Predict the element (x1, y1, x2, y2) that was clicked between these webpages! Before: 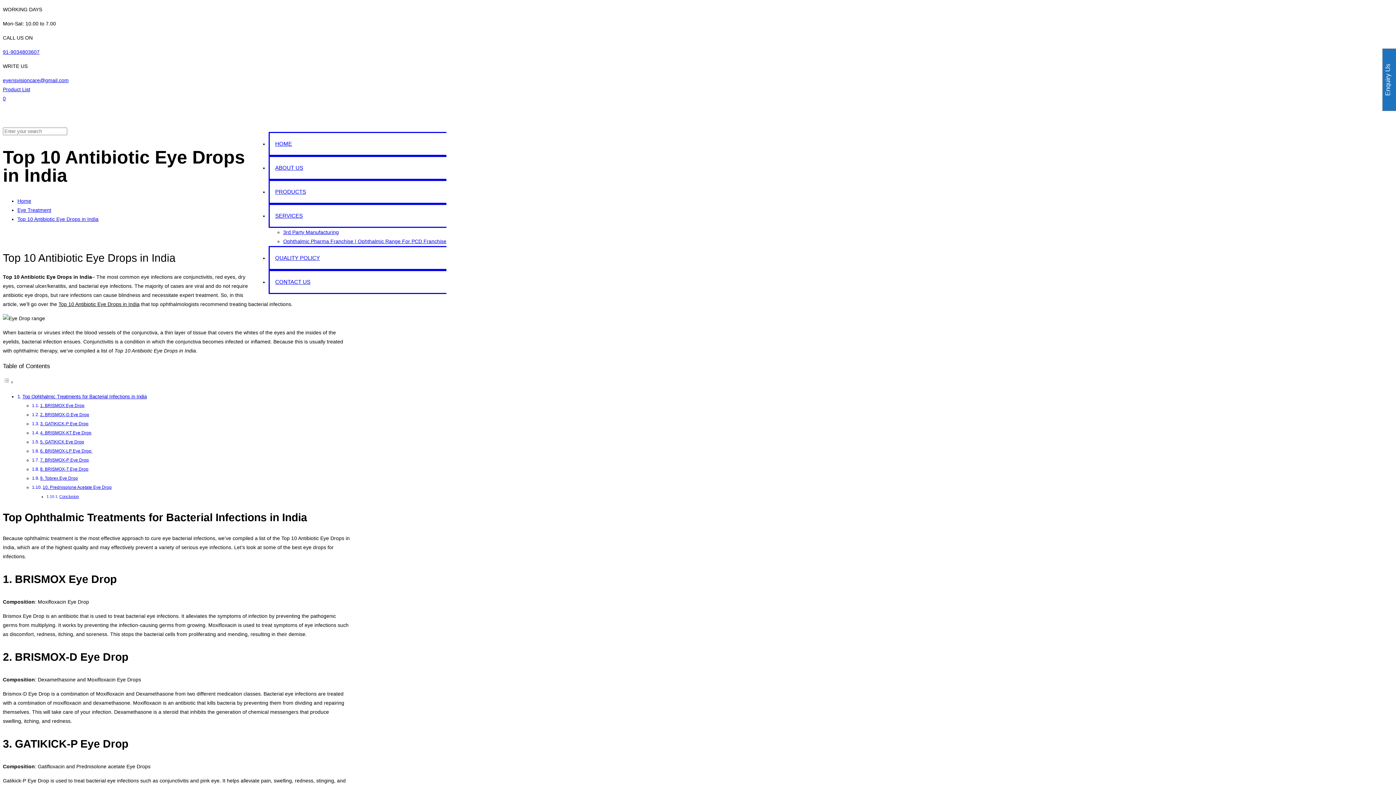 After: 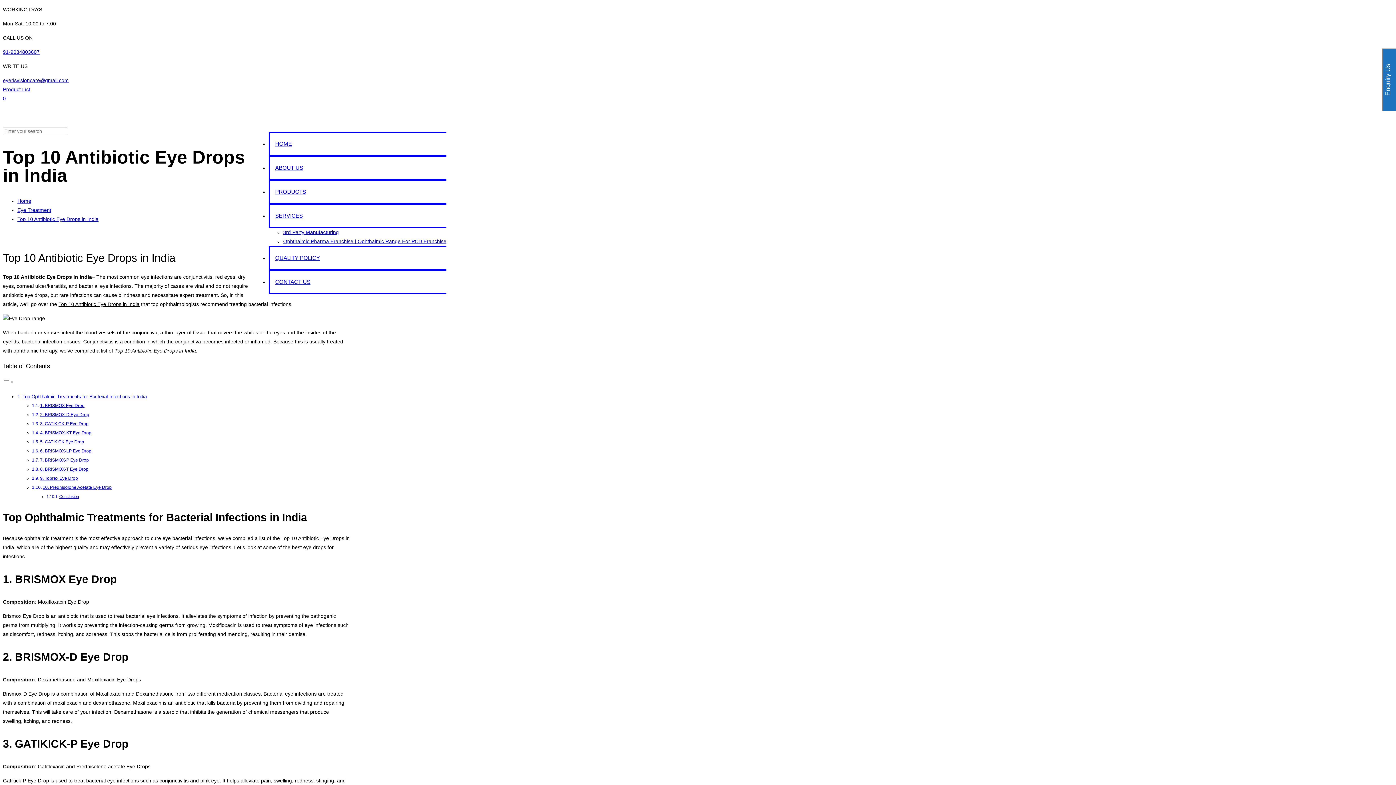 Action: bbox: (2, 86, 30, 92) label: Product List